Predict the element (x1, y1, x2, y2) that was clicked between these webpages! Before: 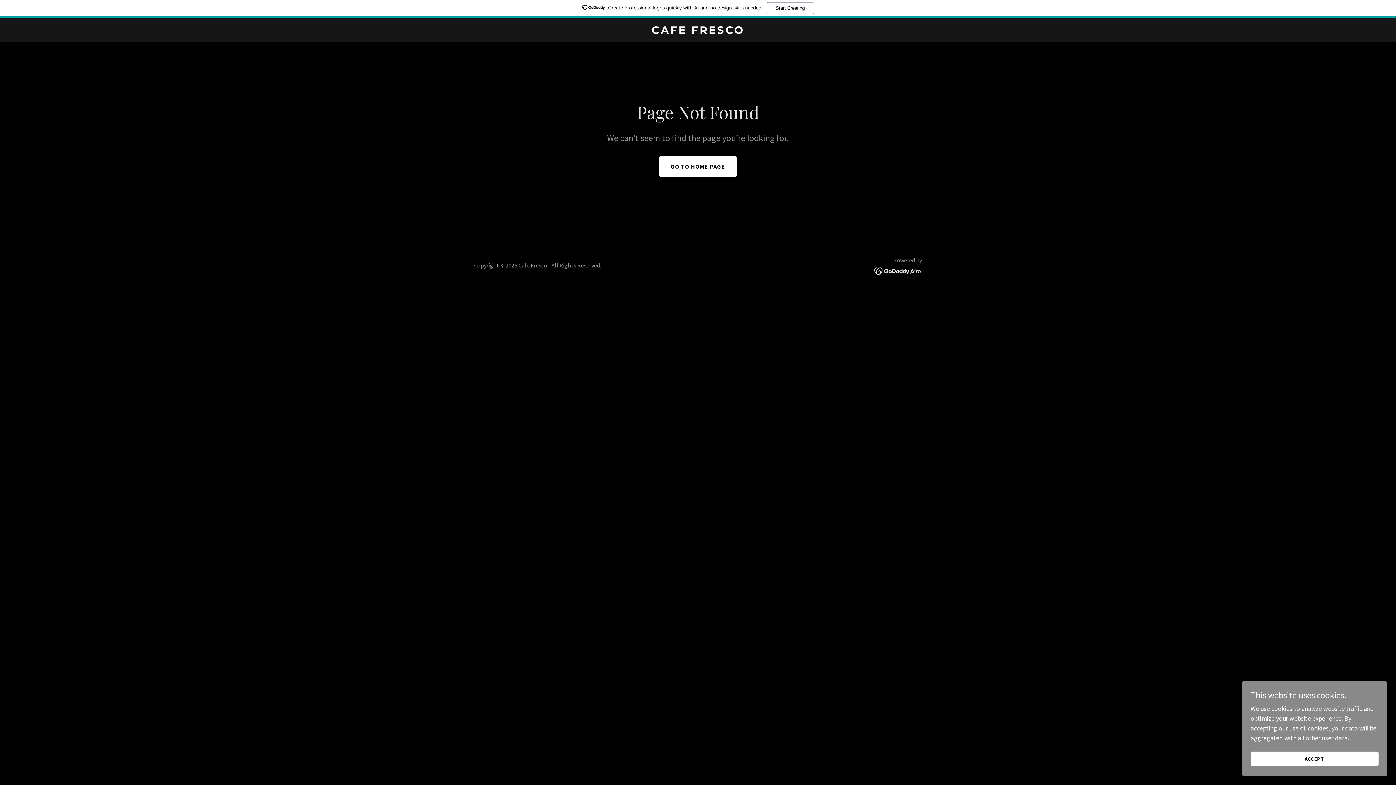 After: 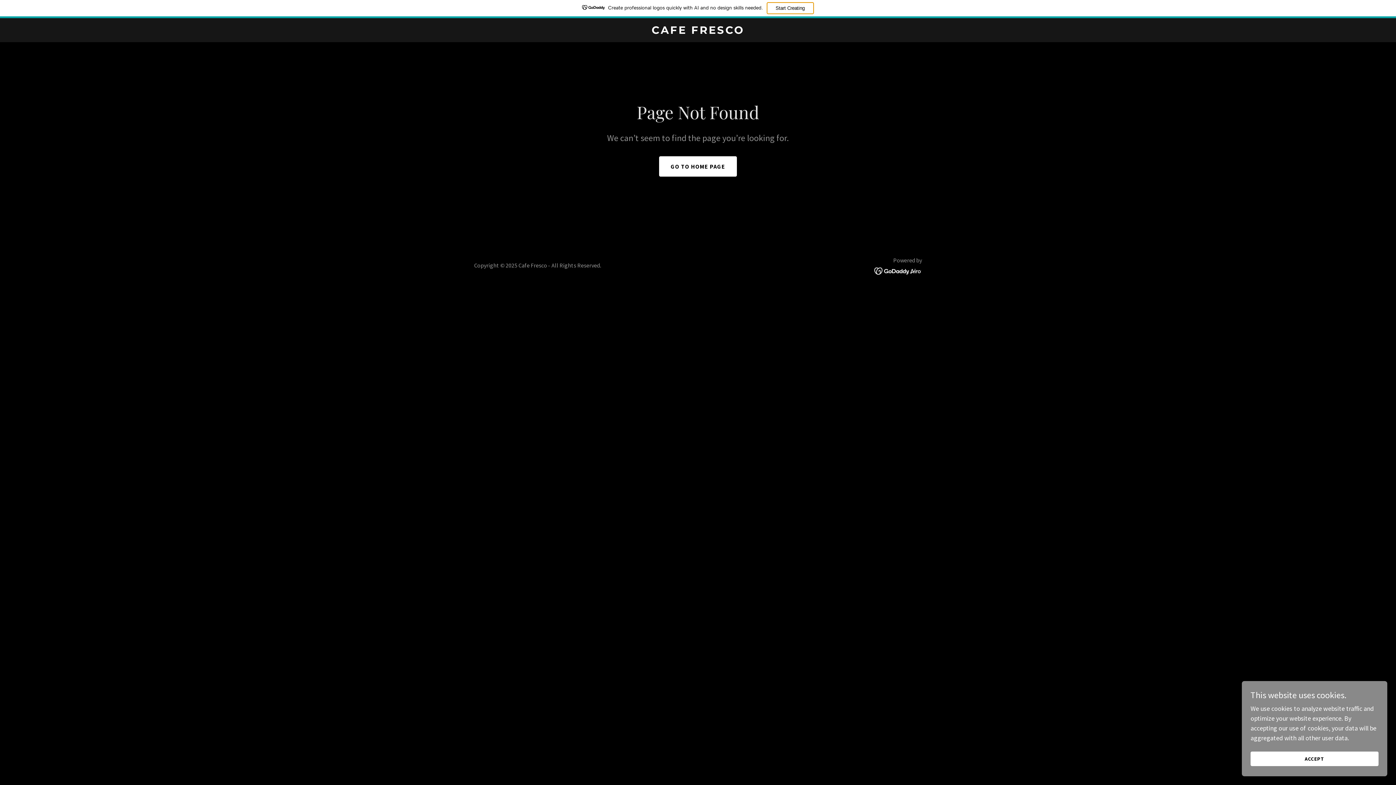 Action: label: Start Creating bbox: (766, 2, 814, 14)